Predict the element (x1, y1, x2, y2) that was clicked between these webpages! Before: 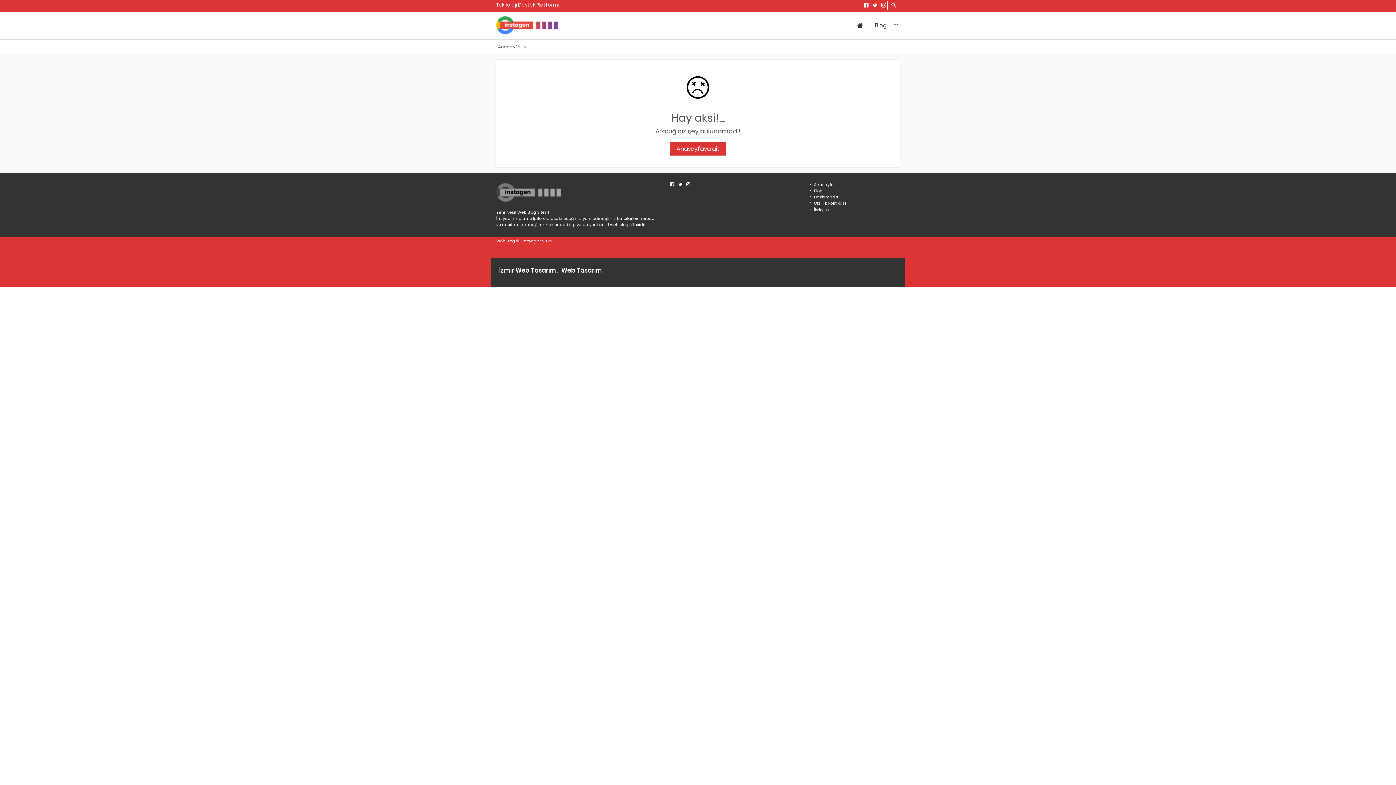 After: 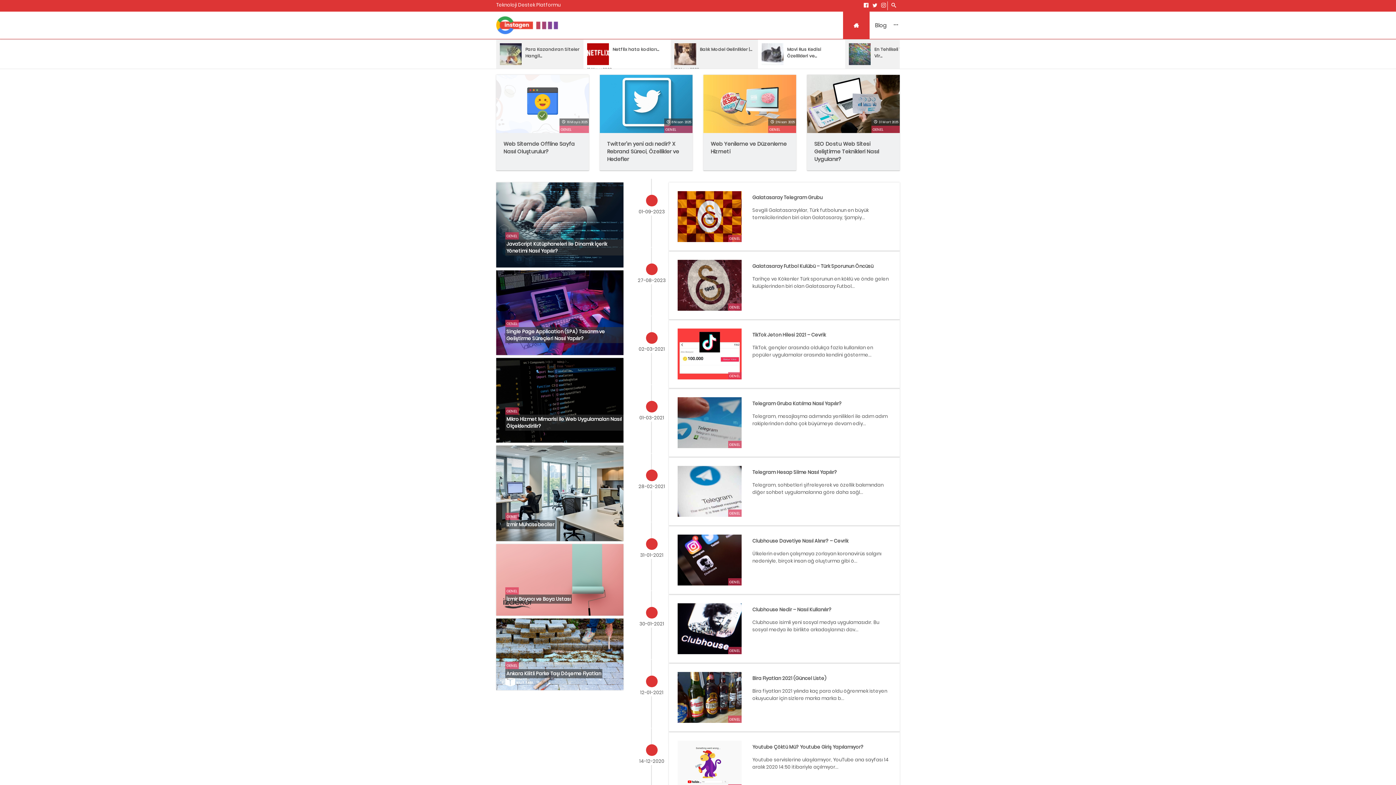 Action: label: Anasayfa bbox: (496, 43, 522, 49)